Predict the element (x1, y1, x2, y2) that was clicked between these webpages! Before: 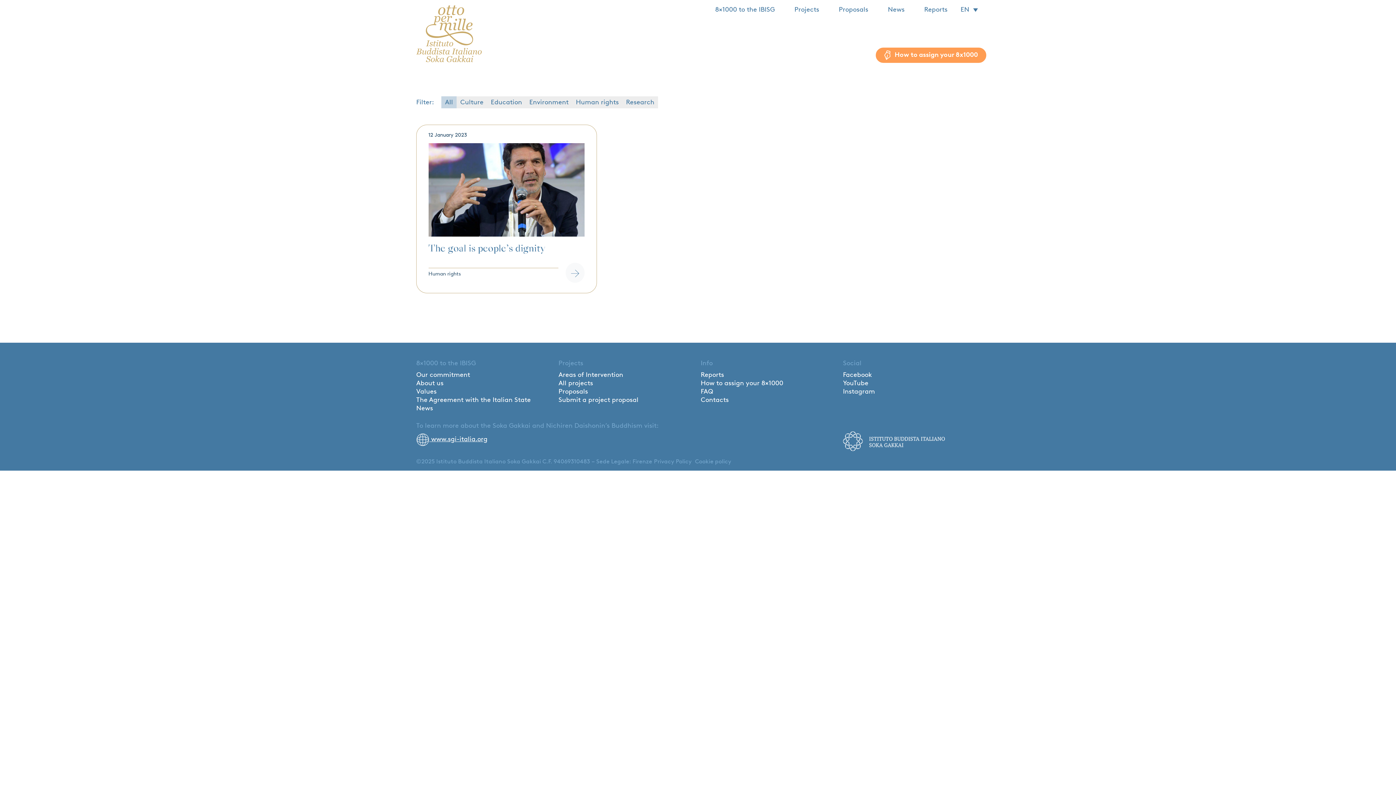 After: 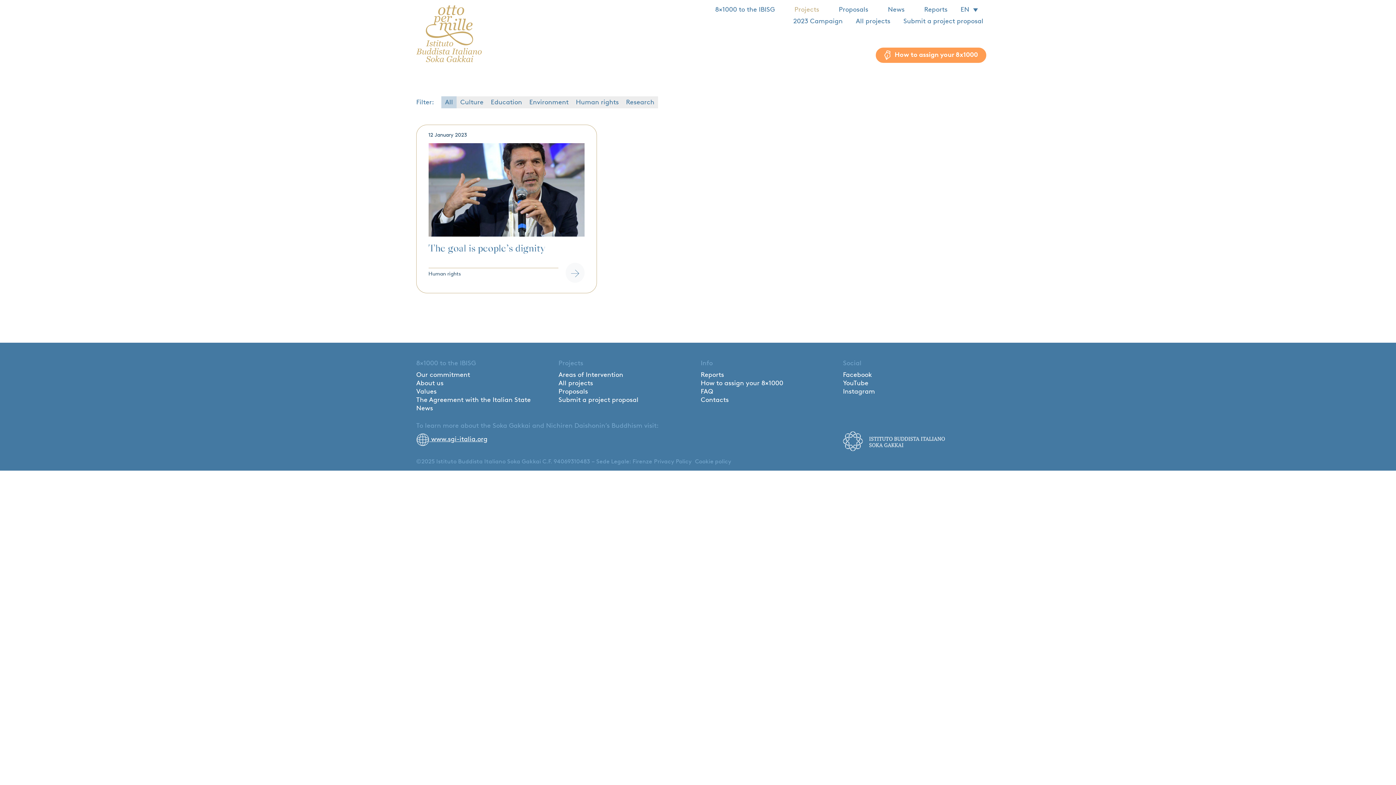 Action: bbox: (774, 5, 819, 13) label: Projects